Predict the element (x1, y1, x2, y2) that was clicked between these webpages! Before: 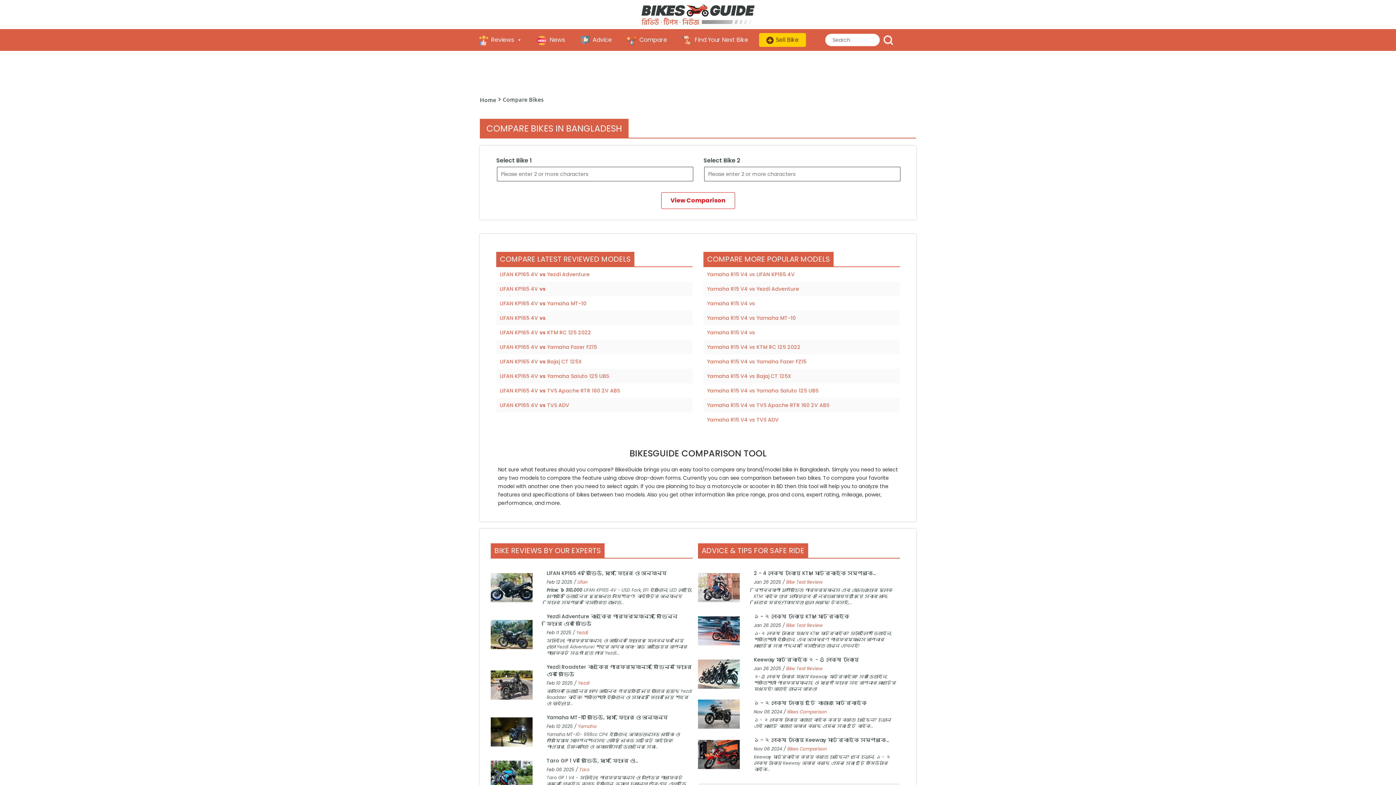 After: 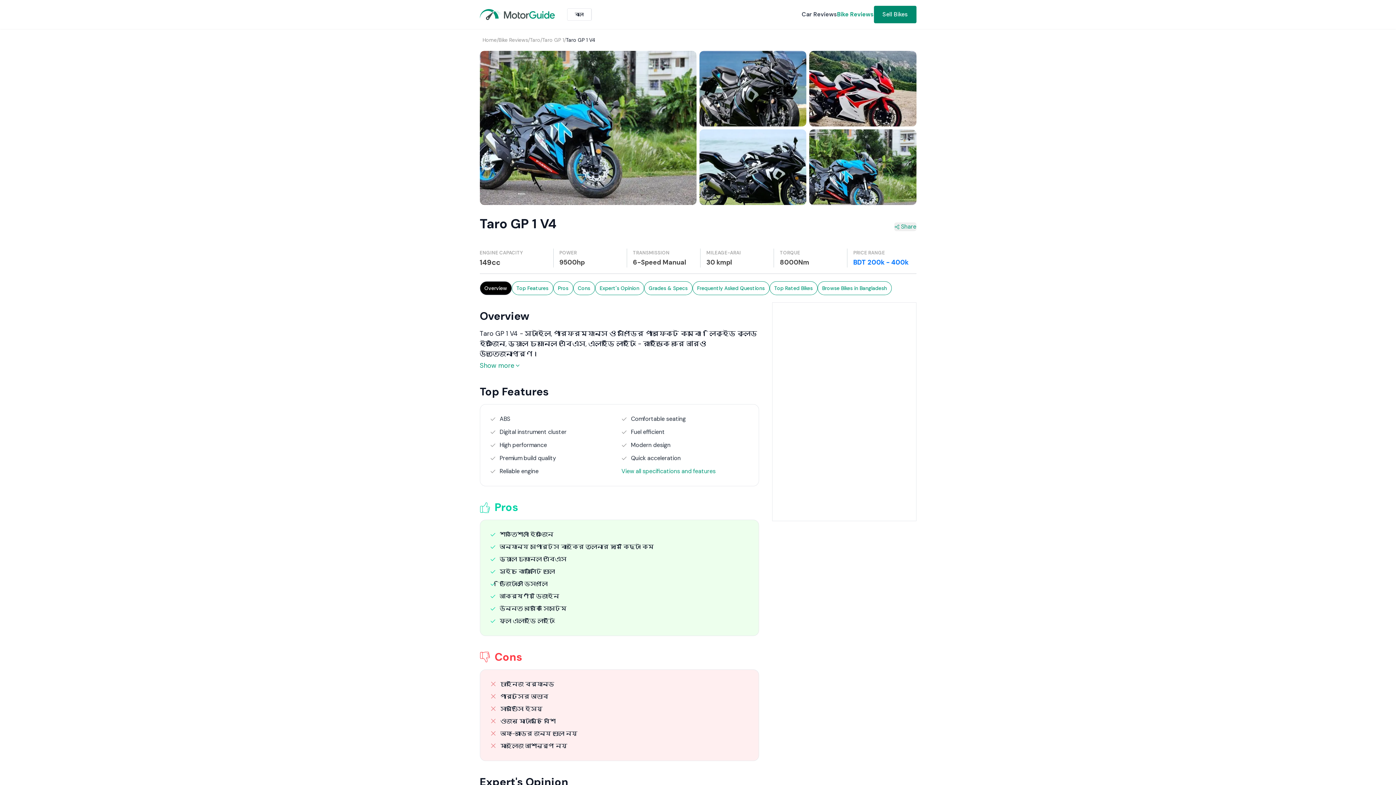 Action: label: Taro GP 1 V4 রিভিউ, দাম, ফিচার ও... bbox: (546, 755, 638, 766)